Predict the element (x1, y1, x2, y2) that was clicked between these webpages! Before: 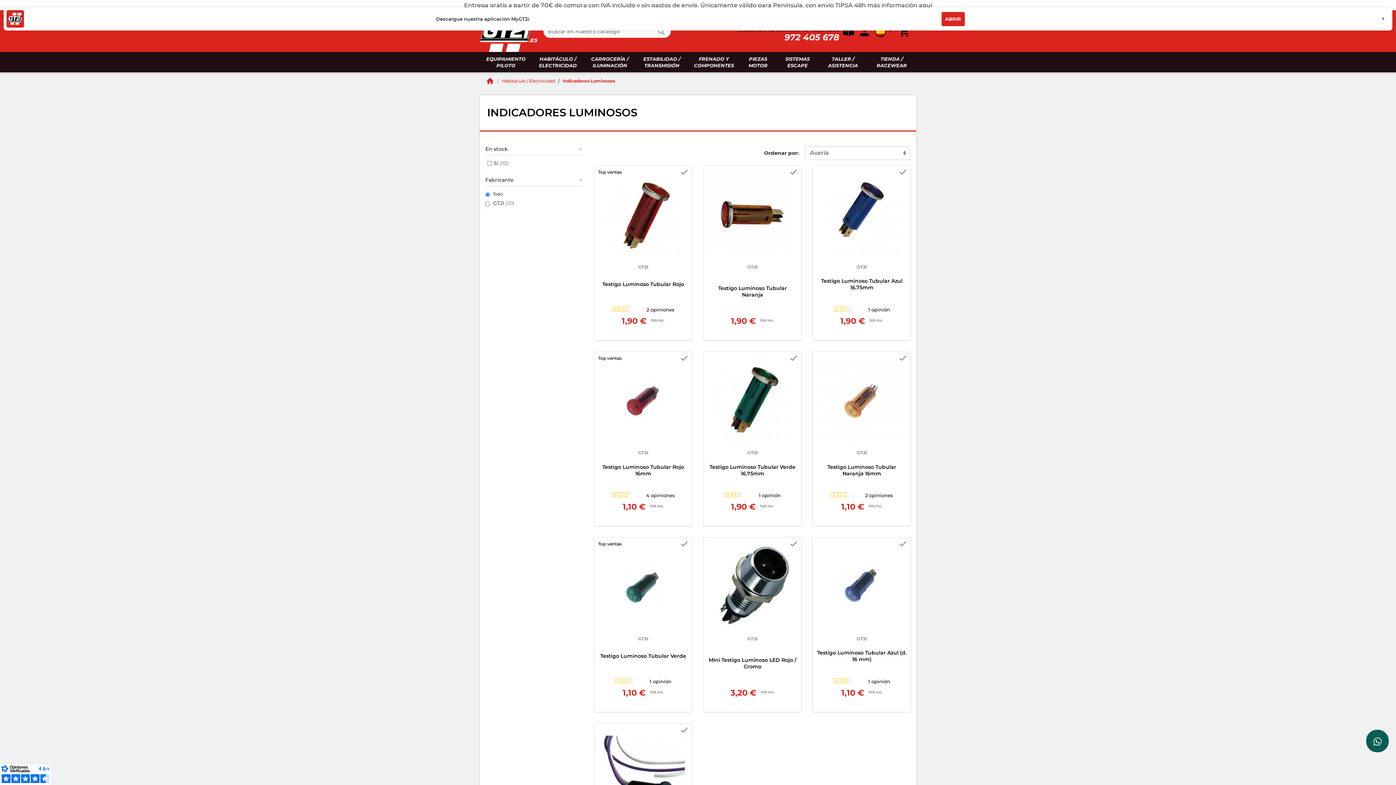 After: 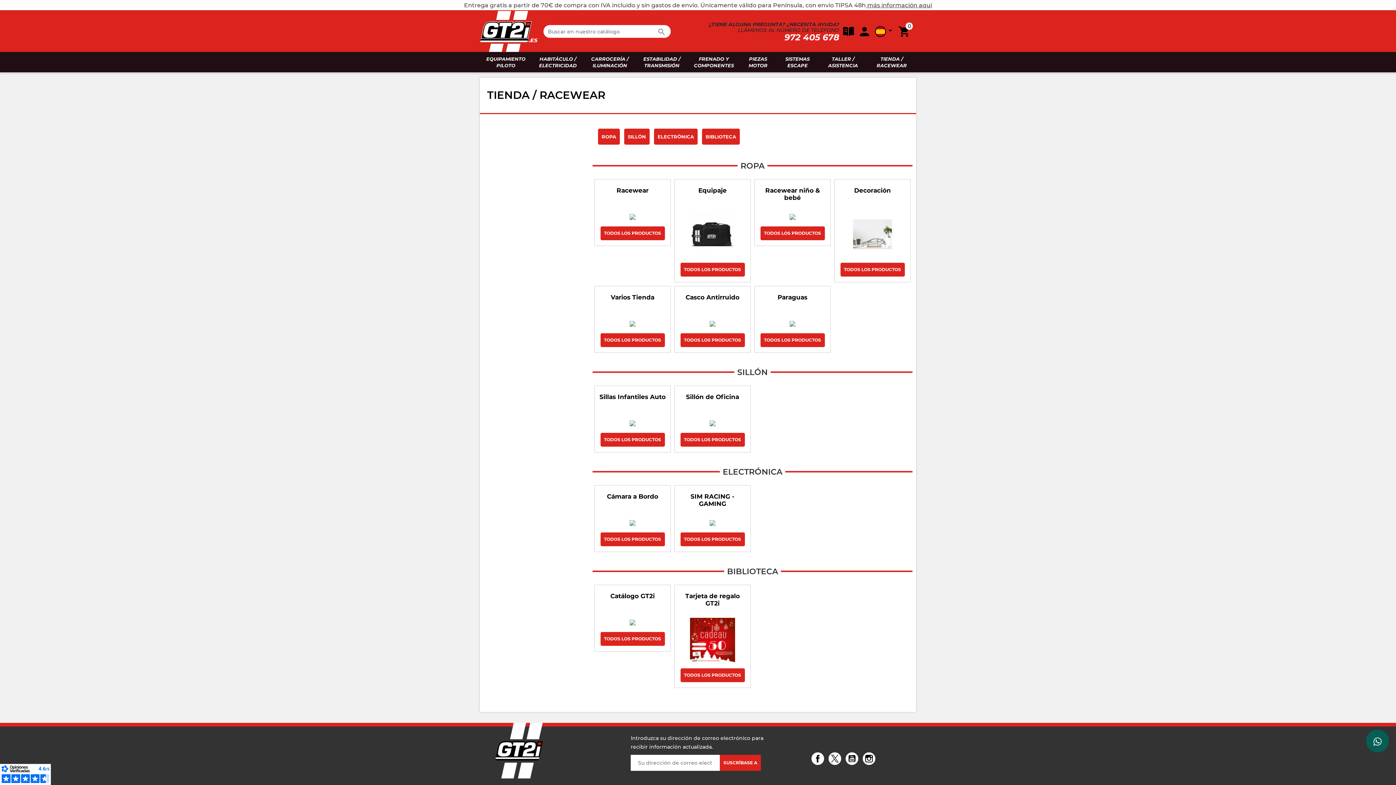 Action: bbox: (867, 52, 916, 72) label: TIENDA / RACEWEAR